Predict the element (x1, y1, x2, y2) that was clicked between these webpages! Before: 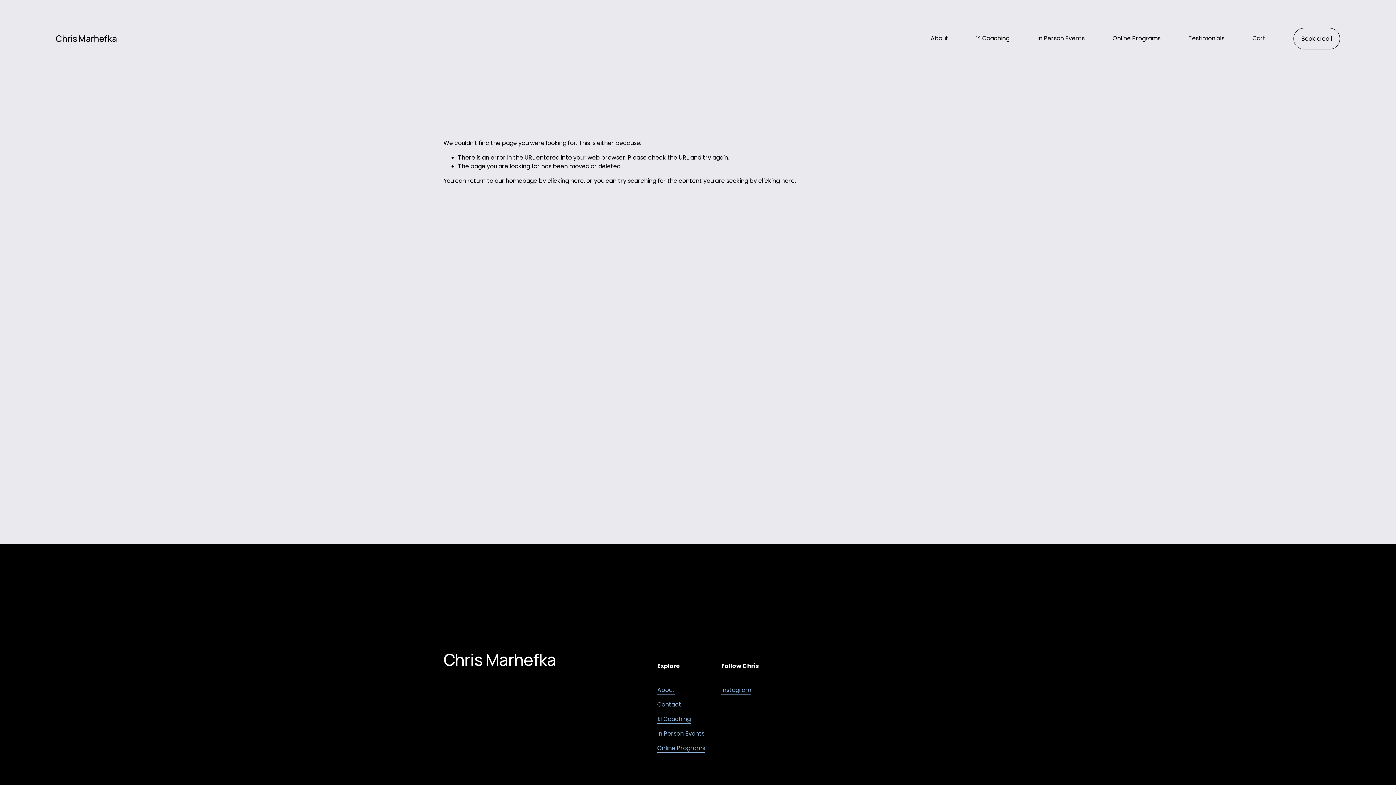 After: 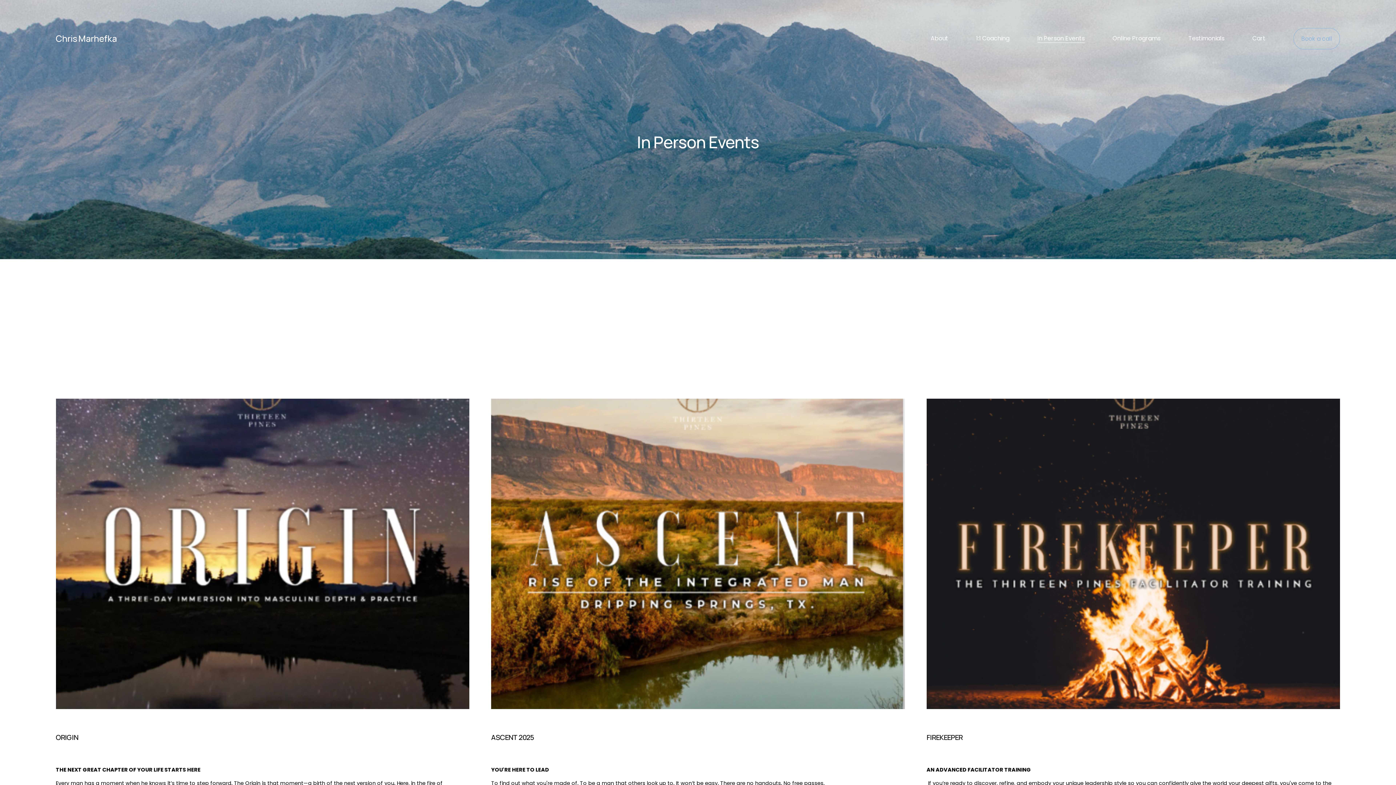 Action: label: In Person Events bbox: (1037, 33, 1084, 43)